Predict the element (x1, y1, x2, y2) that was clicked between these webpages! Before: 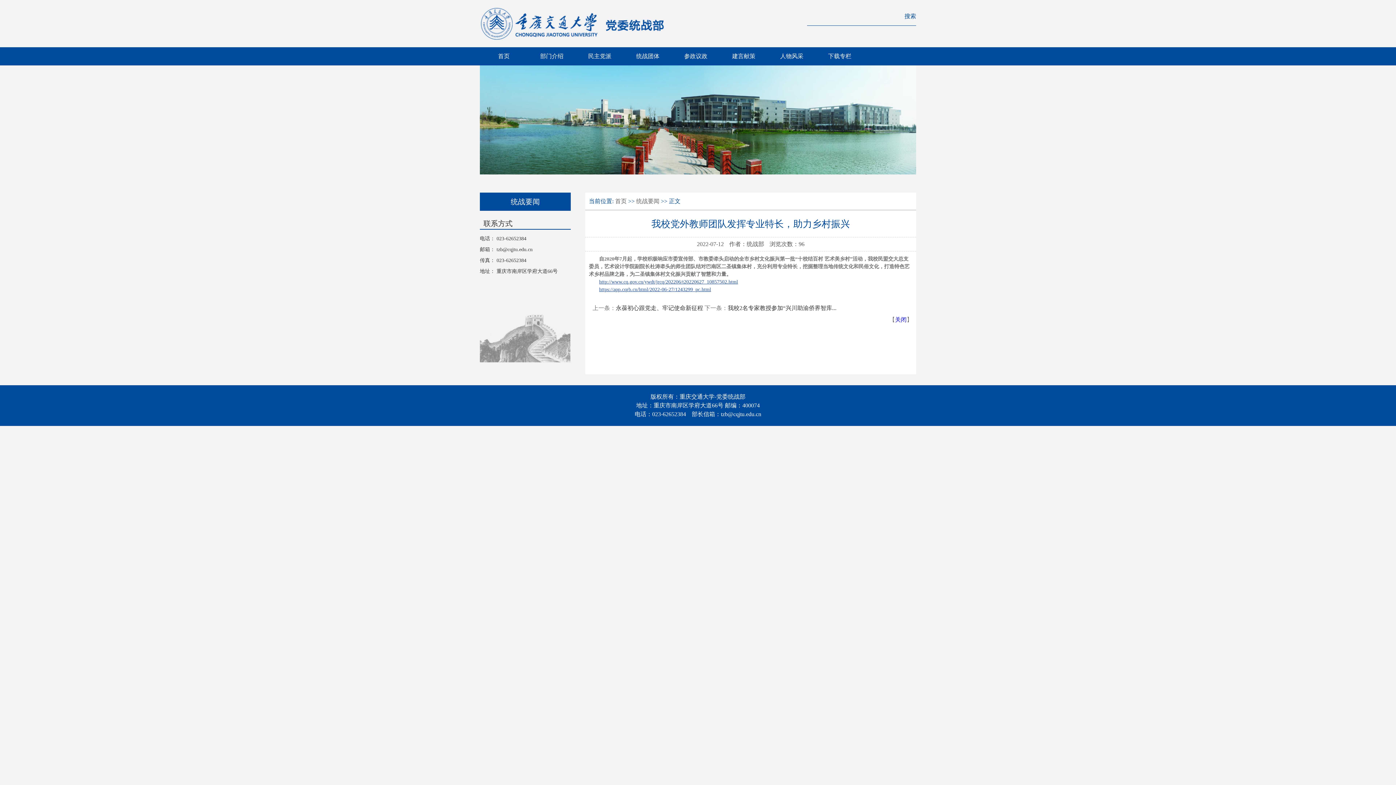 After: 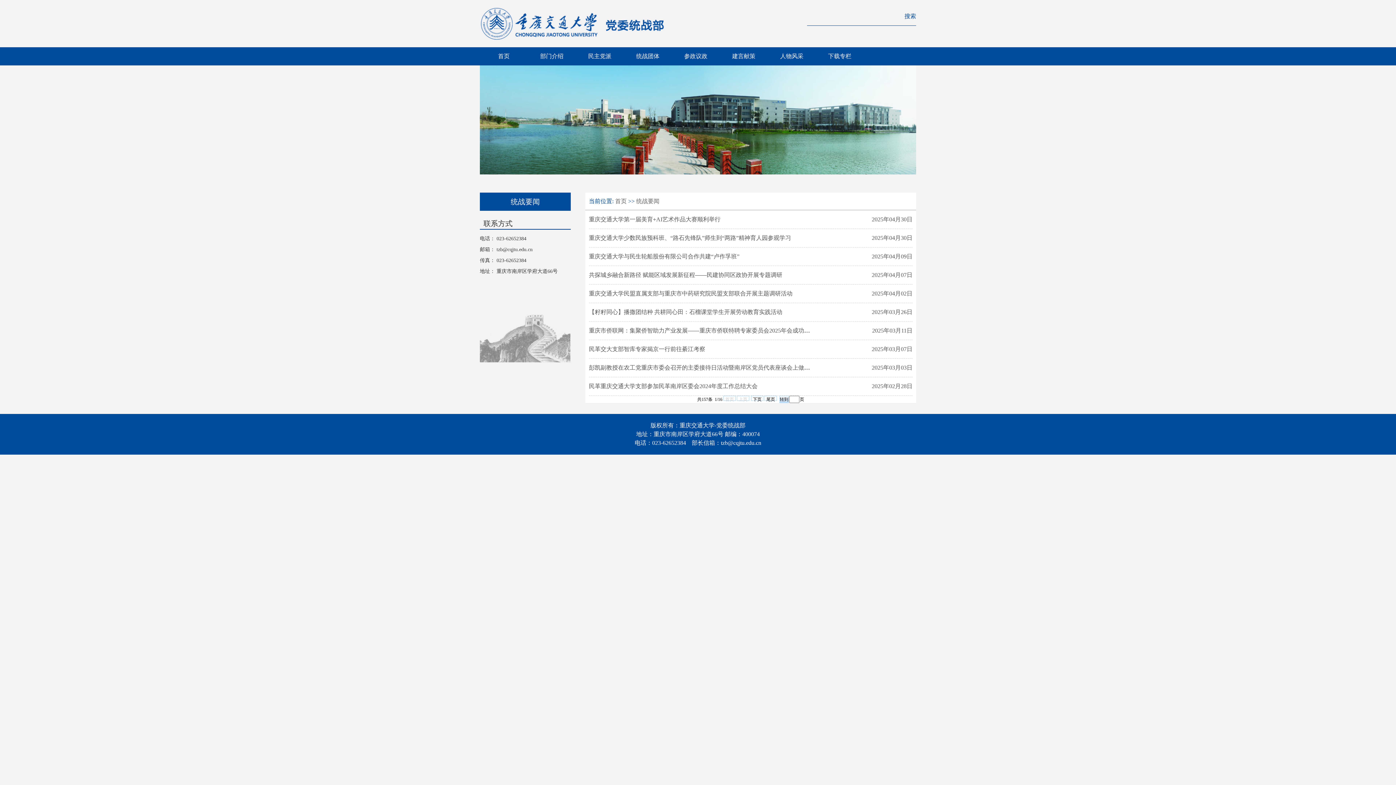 Action: bbox: (636, 198, 659, 204) label: 统战要闻